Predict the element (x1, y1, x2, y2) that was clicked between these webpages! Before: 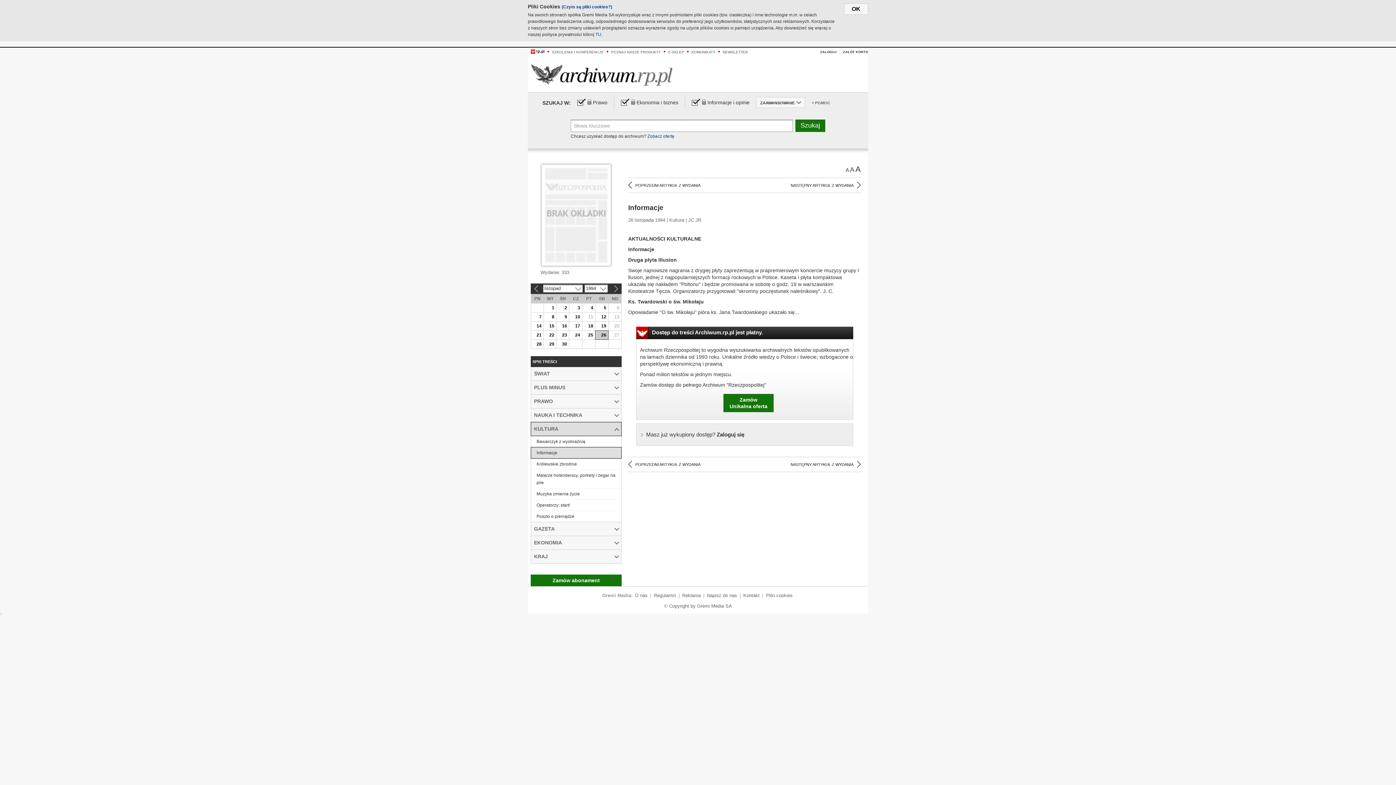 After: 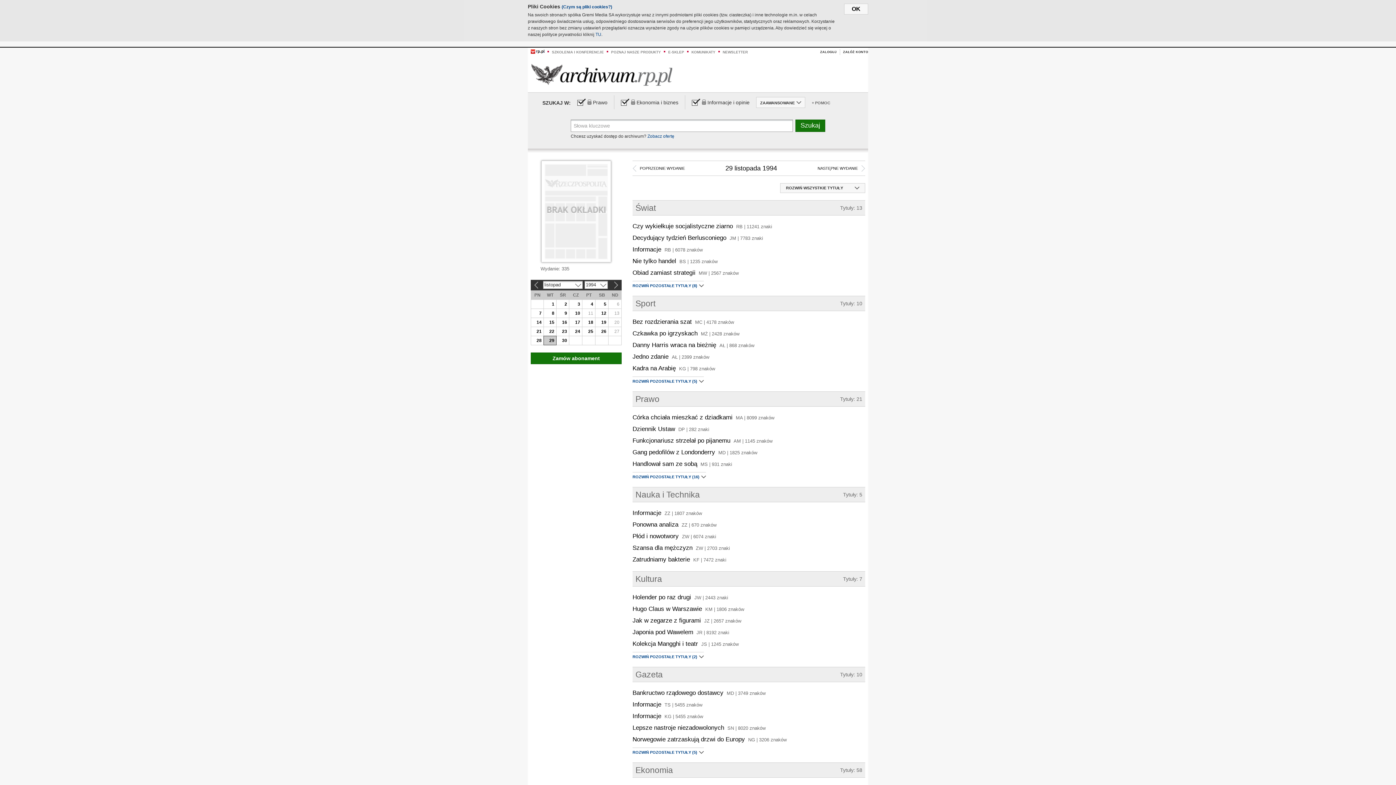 Action: label: 29 bbox: (544, 339, 556, 348)